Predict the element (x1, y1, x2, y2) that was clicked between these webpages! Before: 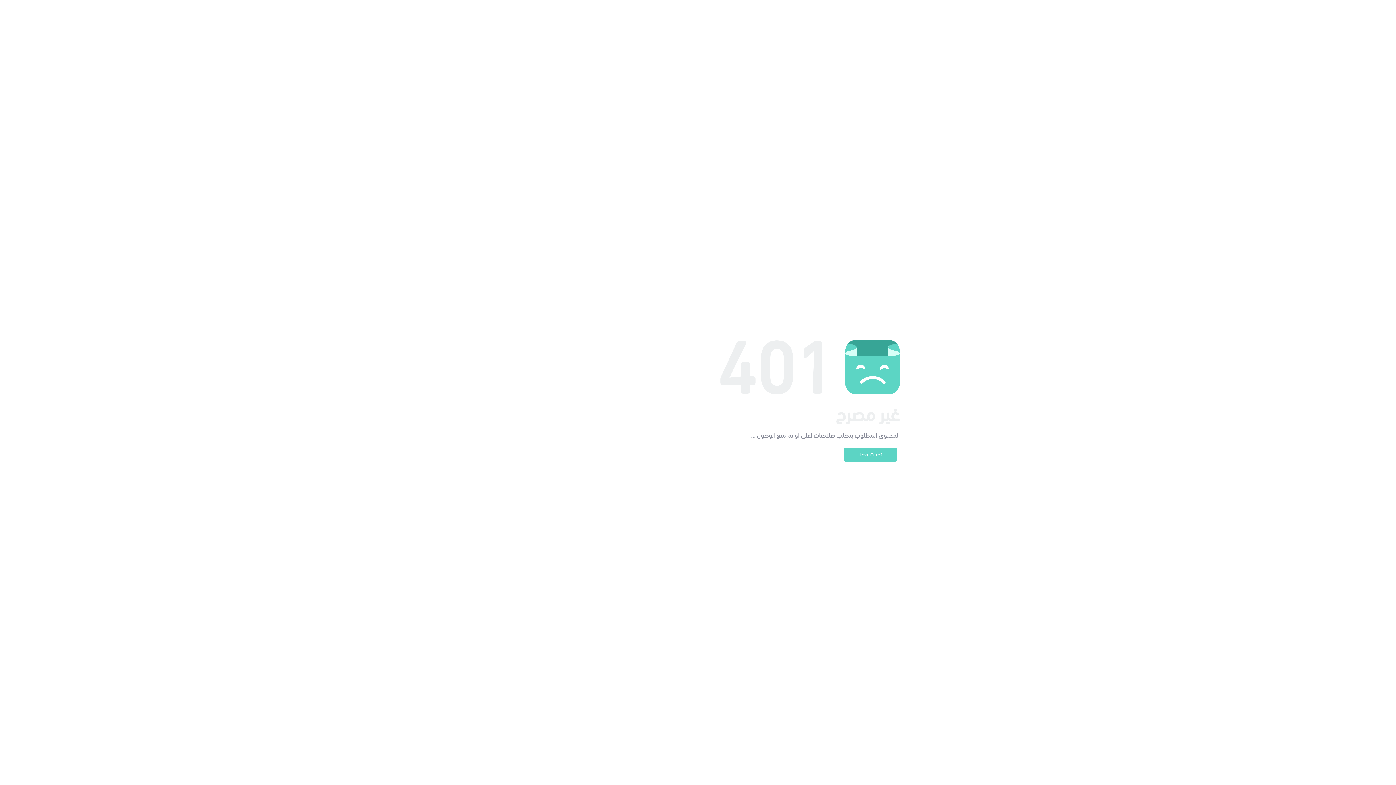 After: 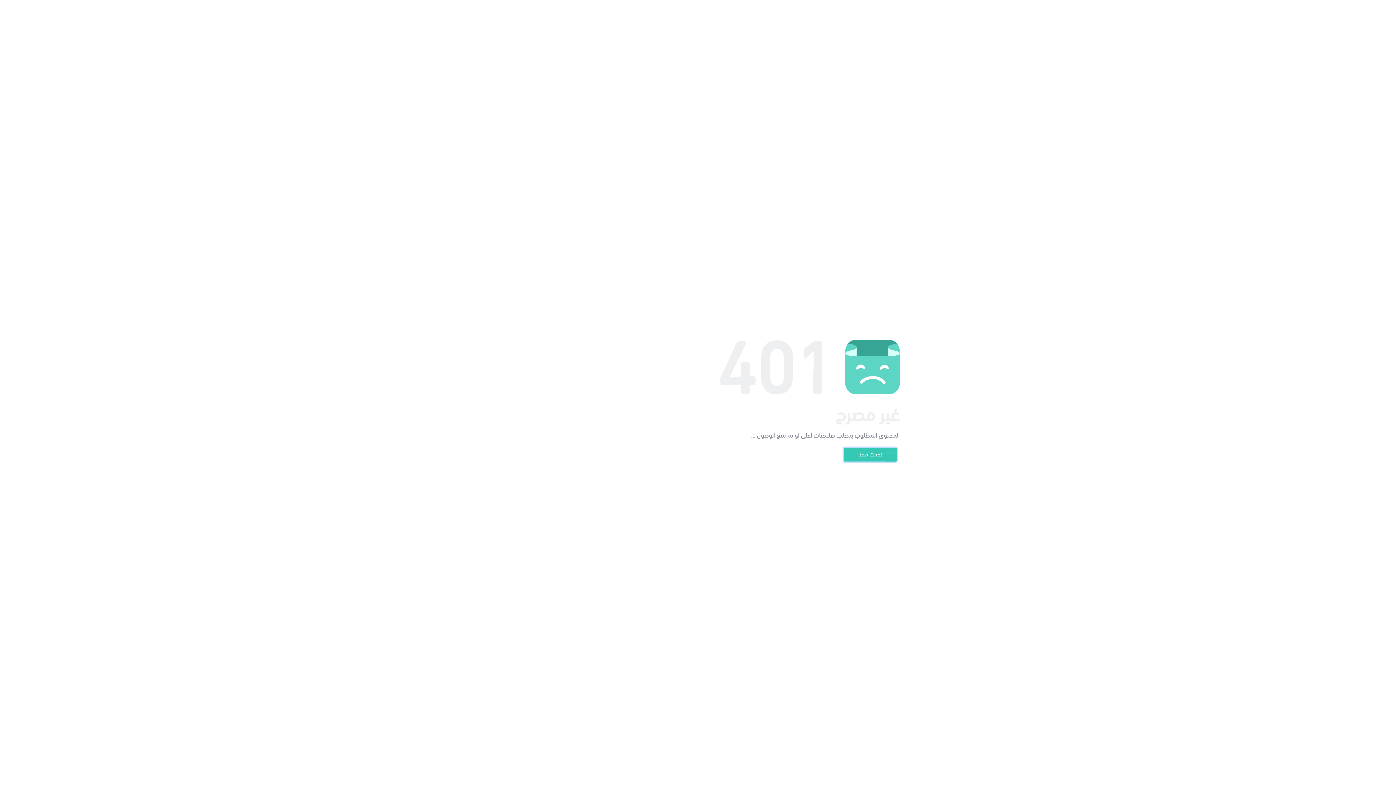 Action: label: تحدث معنا bbox: (844, 448, 897, 461)